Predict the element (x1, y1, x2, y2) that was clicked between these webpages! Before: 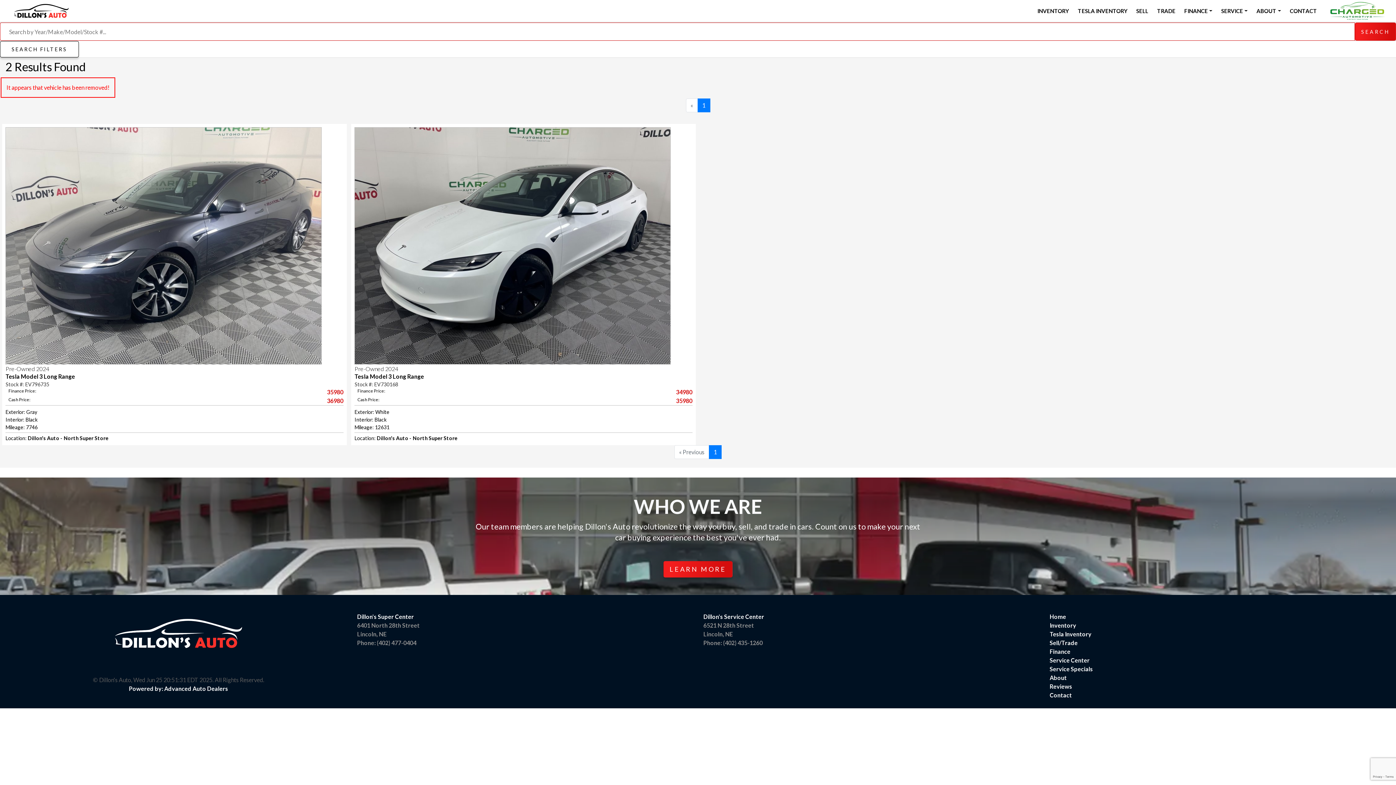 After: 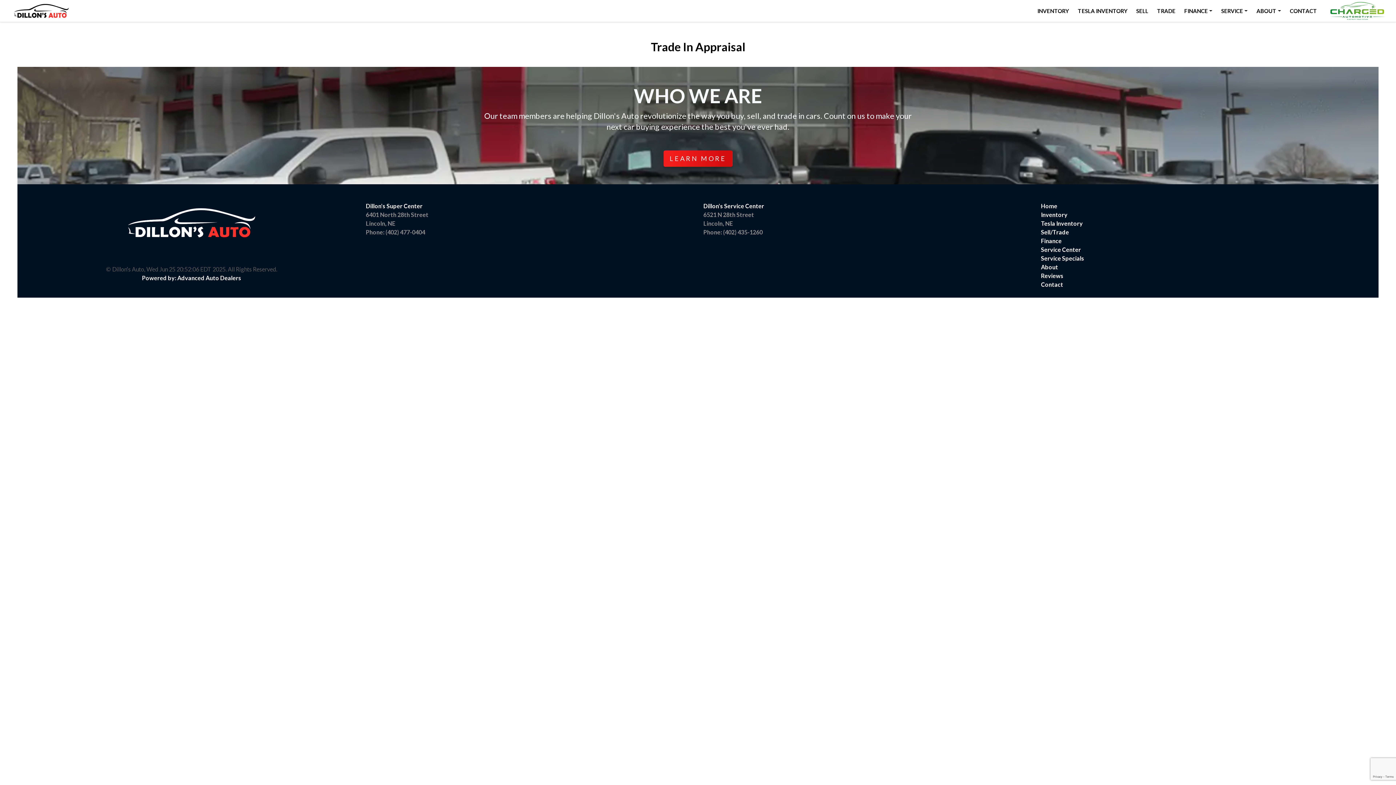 Action: label: Sell/Trade bbox: (1050, 639, 1078, 646)